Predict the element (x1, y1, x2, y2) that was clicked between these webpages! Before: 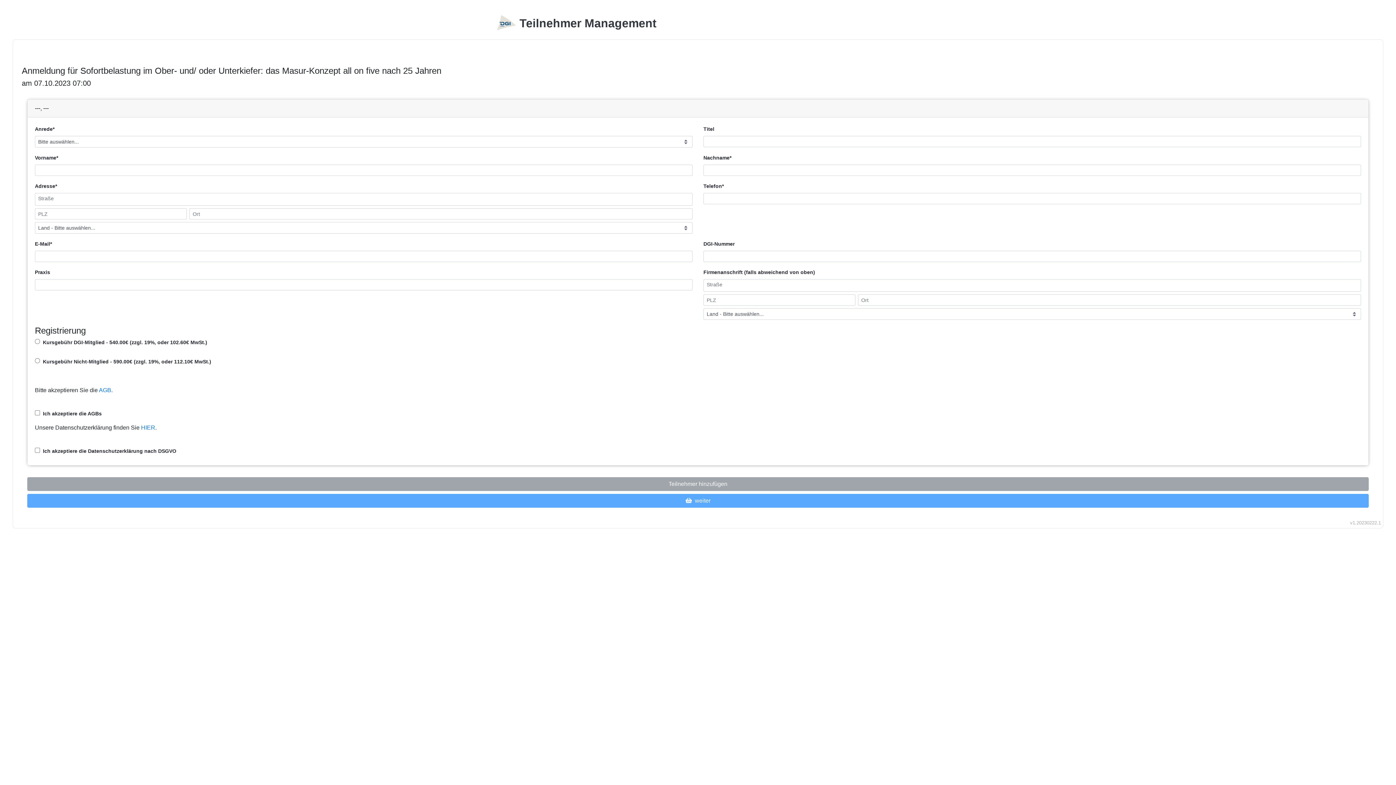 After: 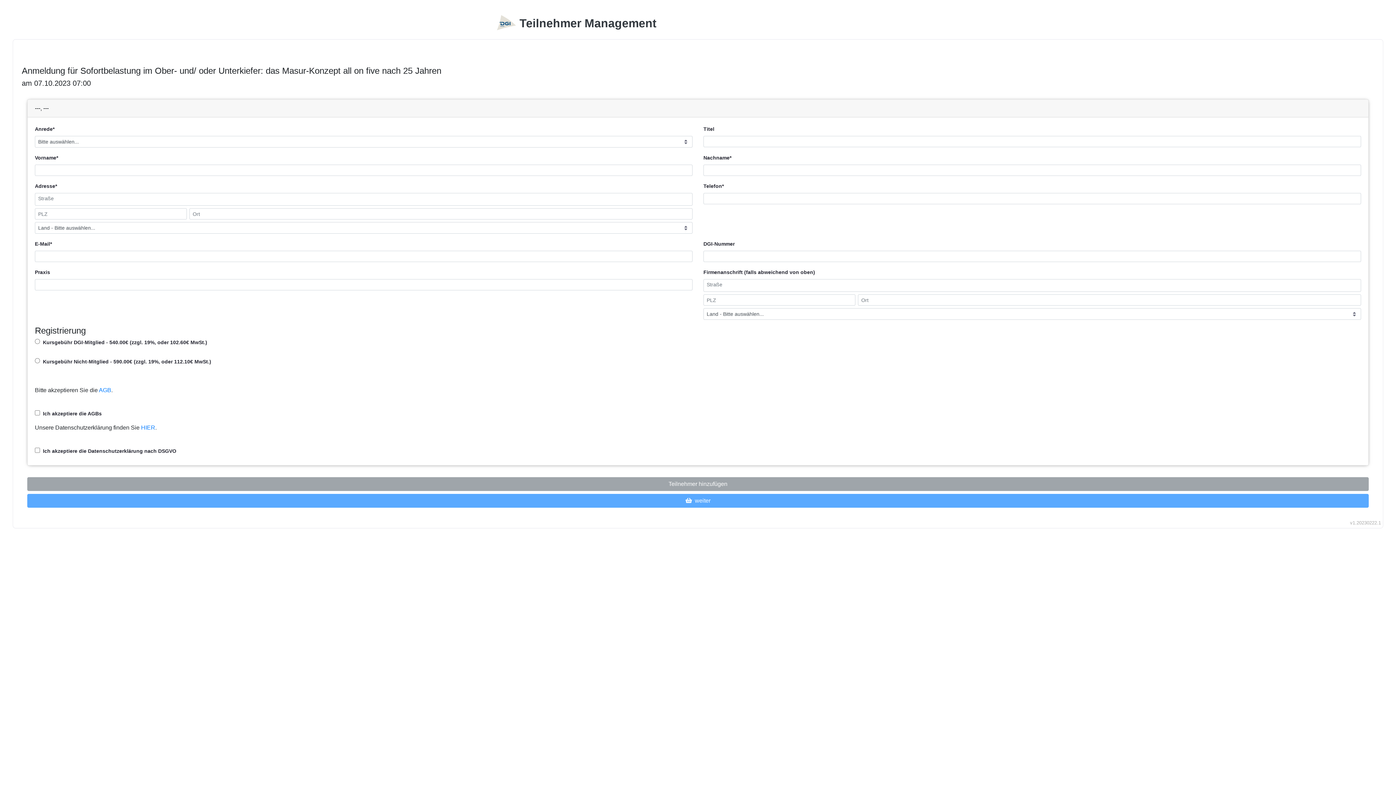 Action: bbox: (496, 13, 656, 33) label: Teilnehmer Management